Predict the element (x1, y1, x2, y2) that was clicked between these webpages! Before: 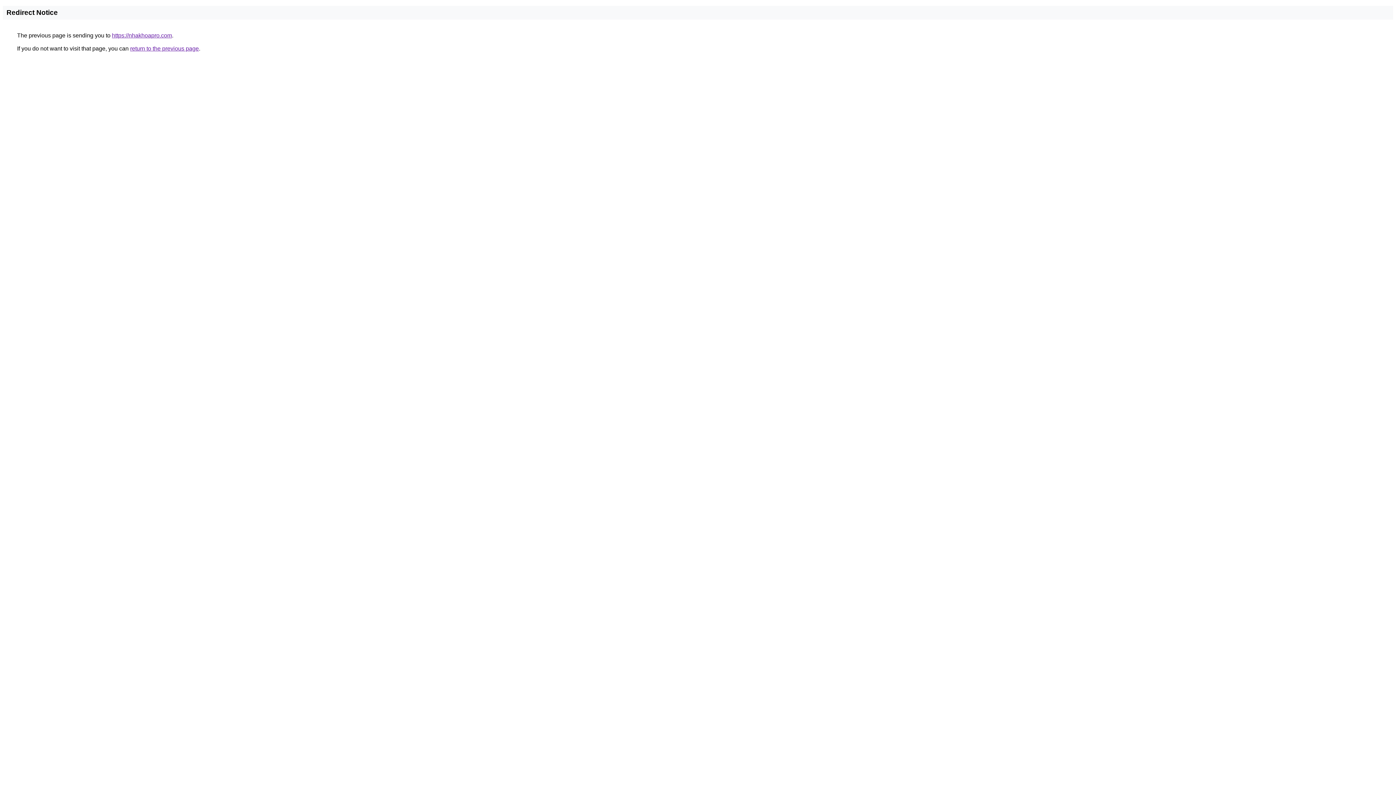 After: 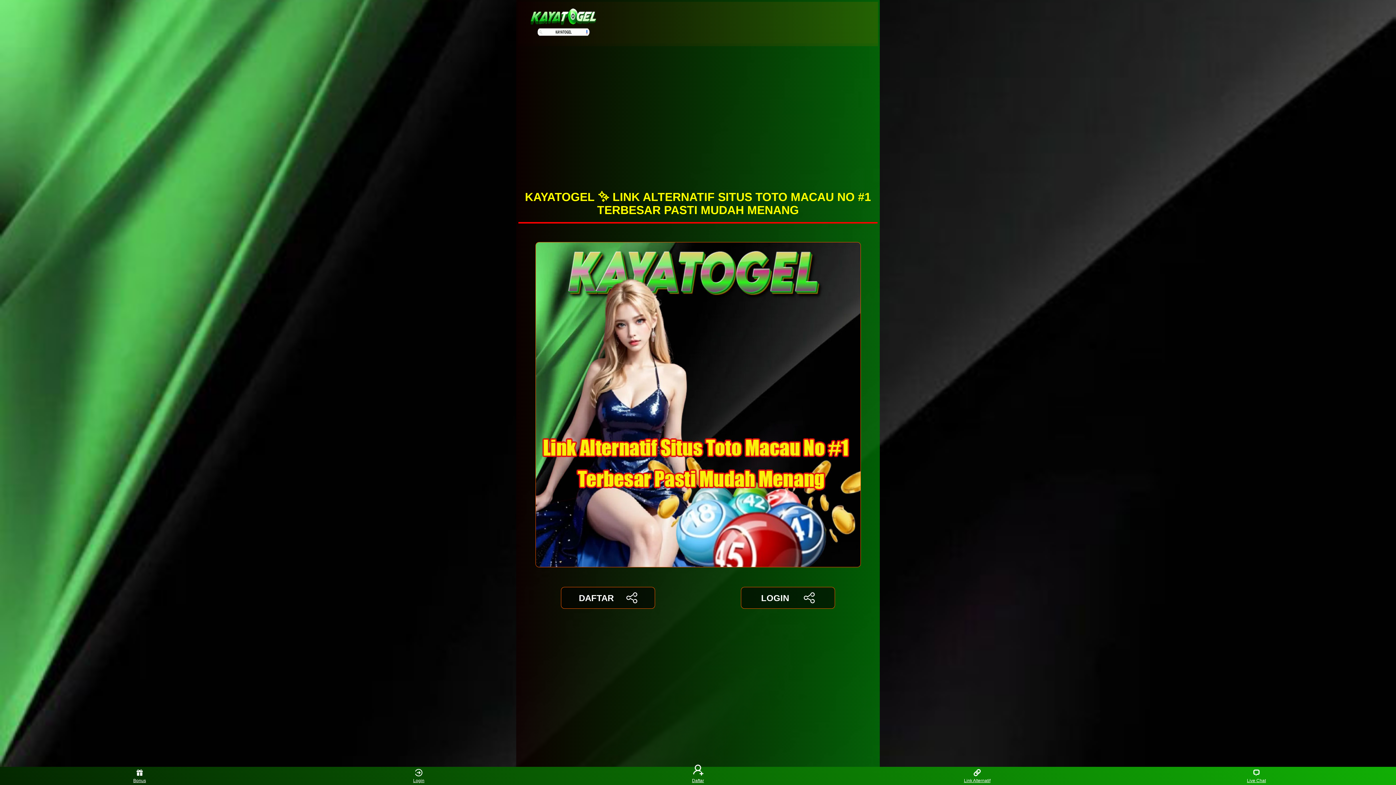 Action: bbox: (112, 32, 172, 38) label: https://nhakhoapro.com